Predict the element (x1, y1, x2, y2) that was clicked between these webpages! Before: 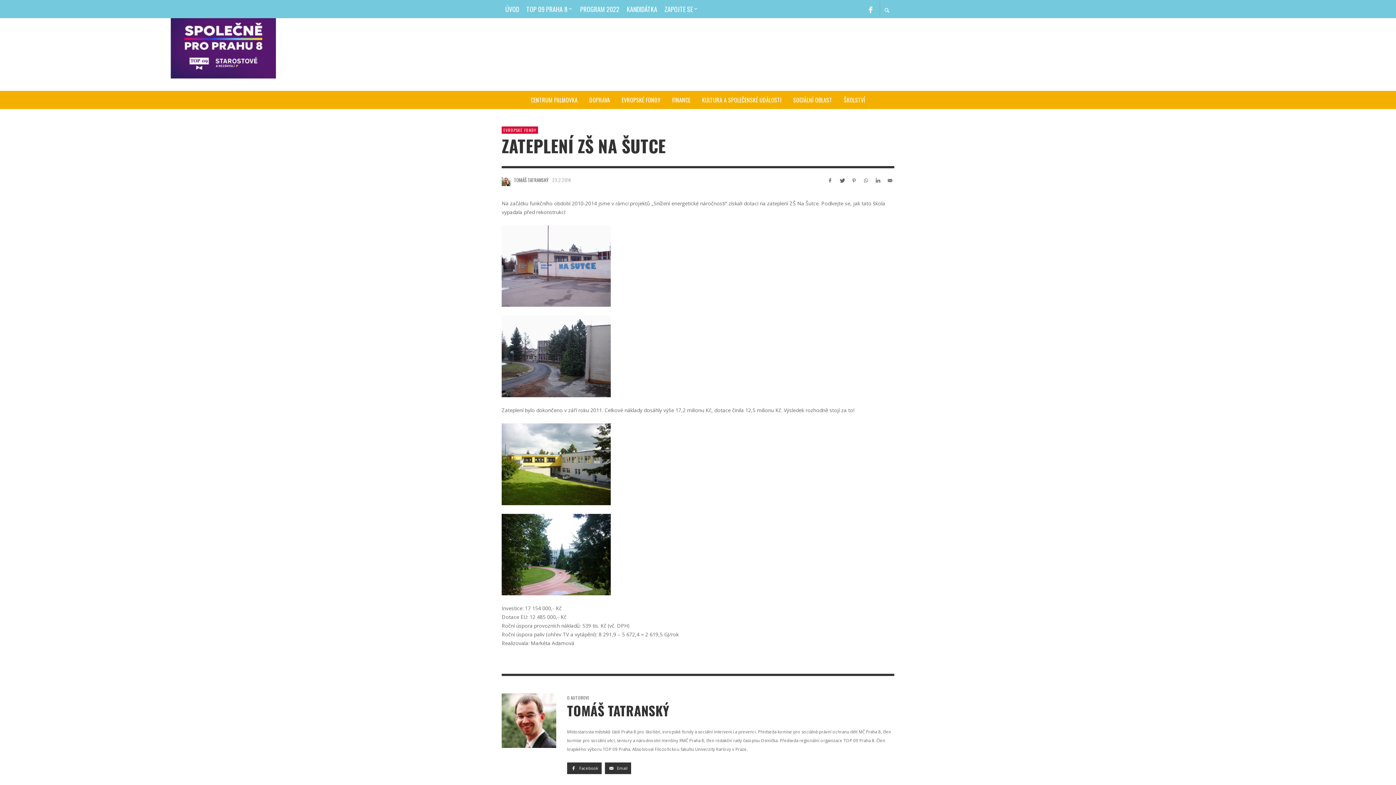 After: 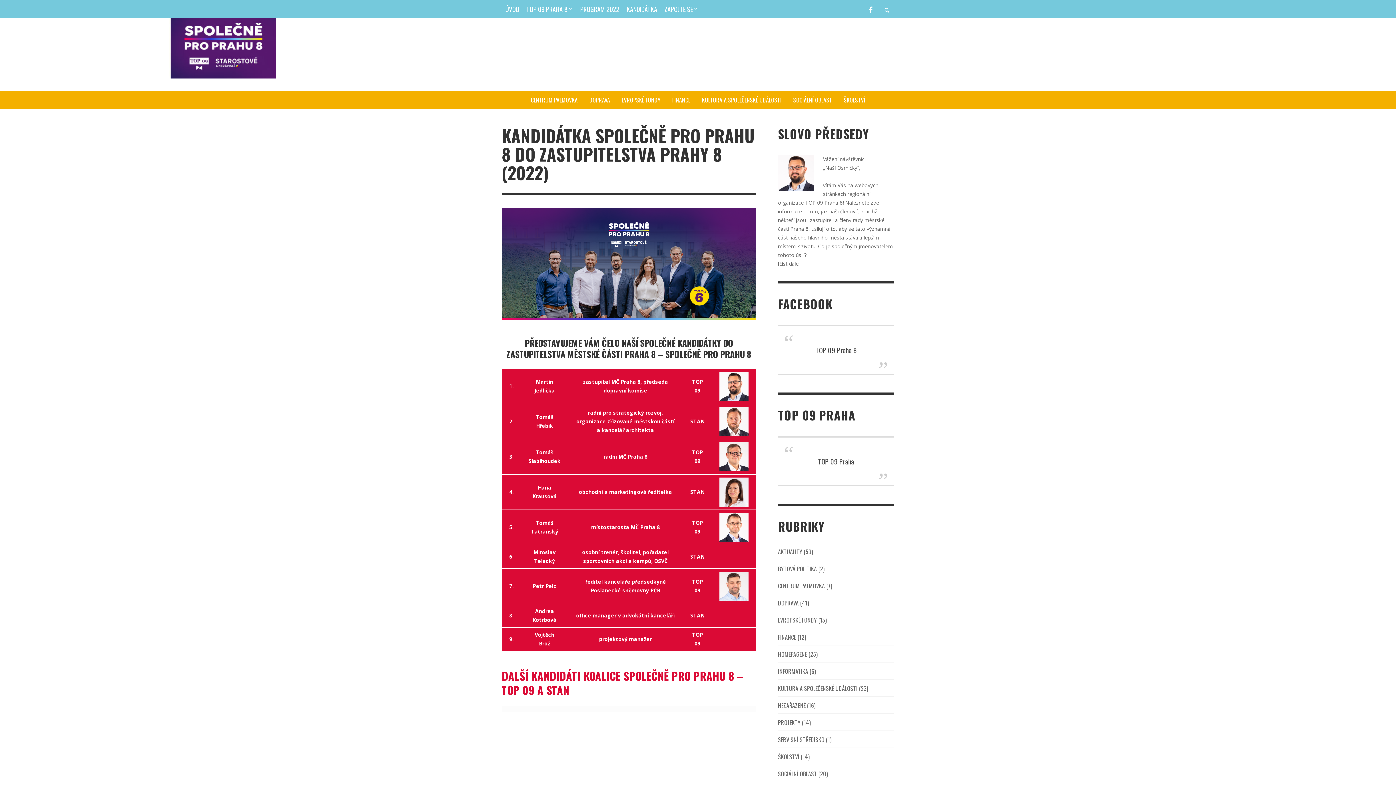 Action: bbox: (623, 0, 661, 18) label: KANDIDÁTKA